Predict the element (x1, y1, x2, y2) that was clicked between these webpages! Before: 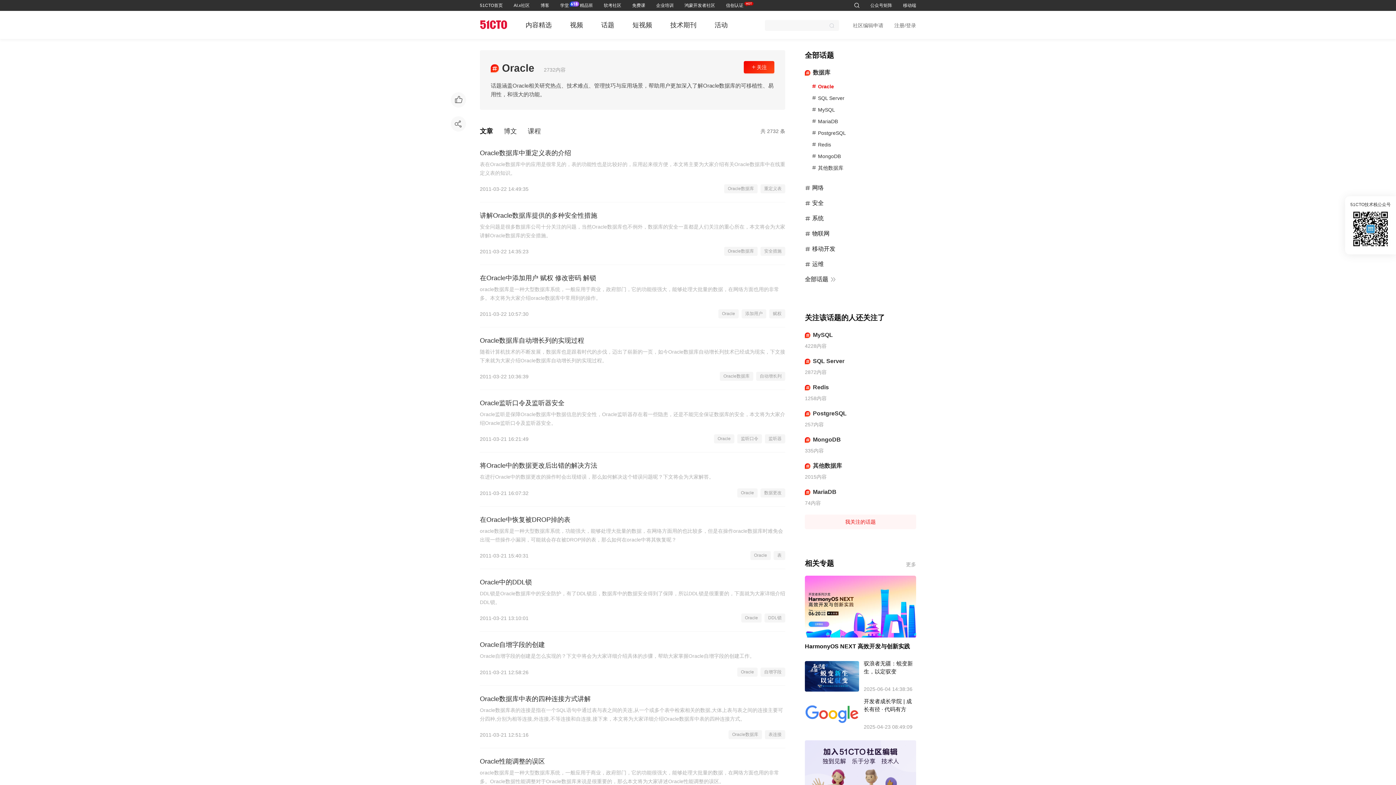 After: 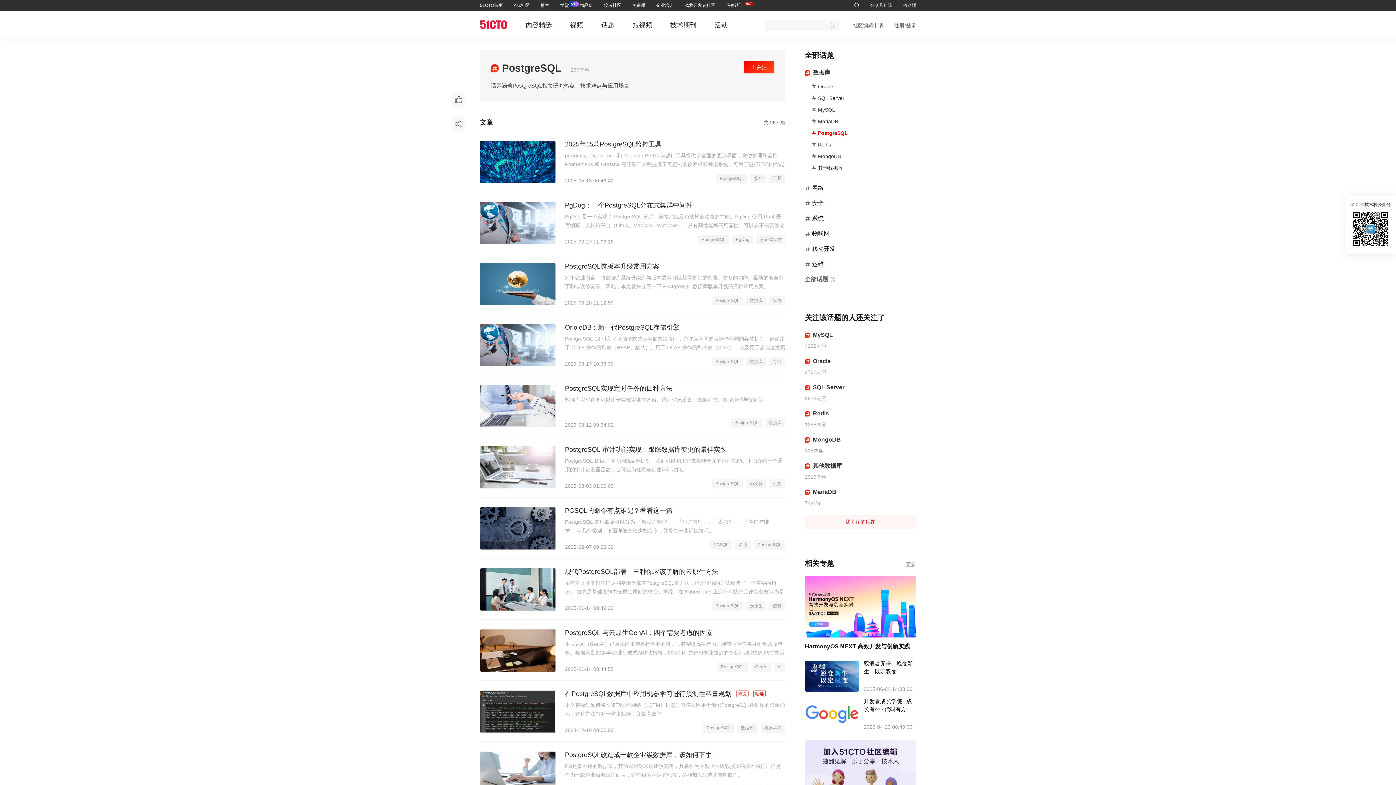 Action: label: 257内容 bbox: (805, 421, 916, 428)